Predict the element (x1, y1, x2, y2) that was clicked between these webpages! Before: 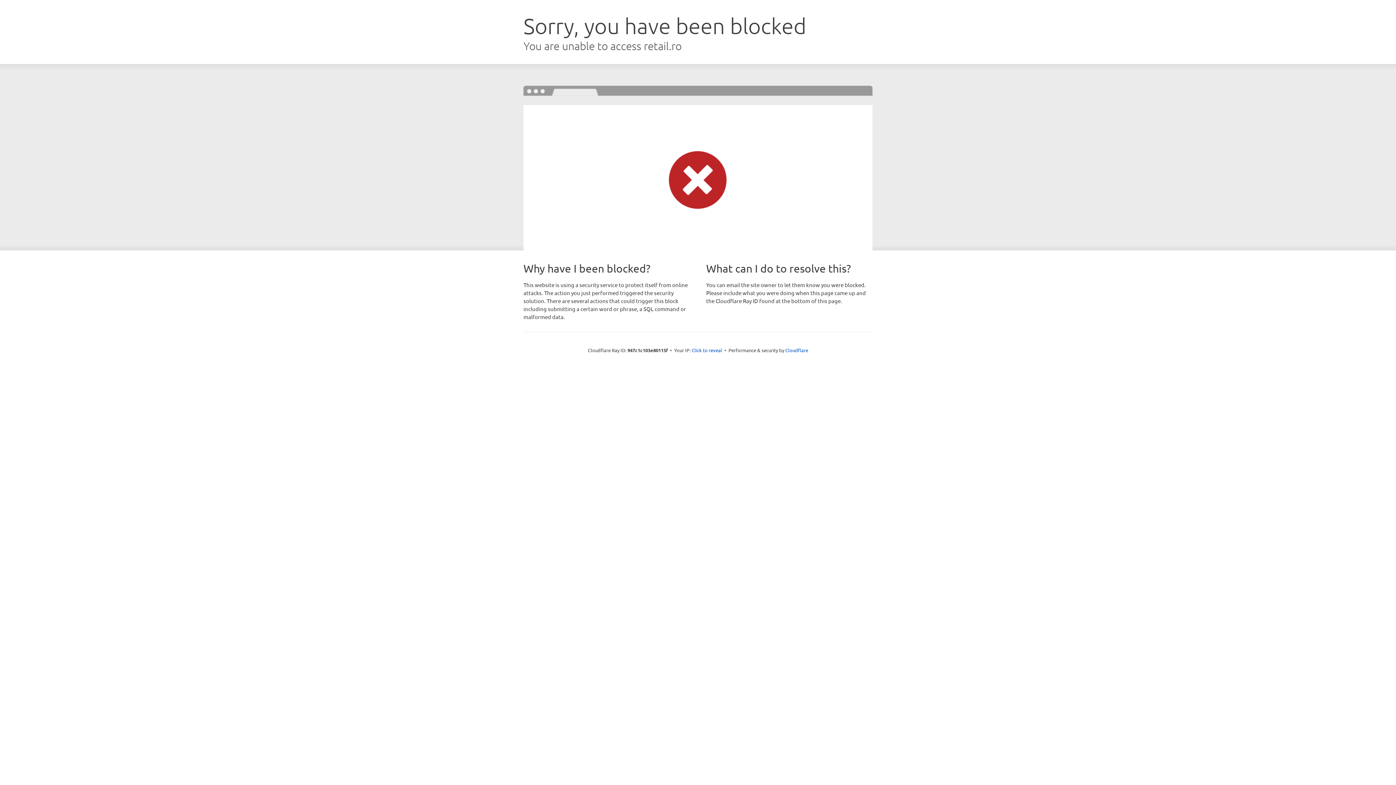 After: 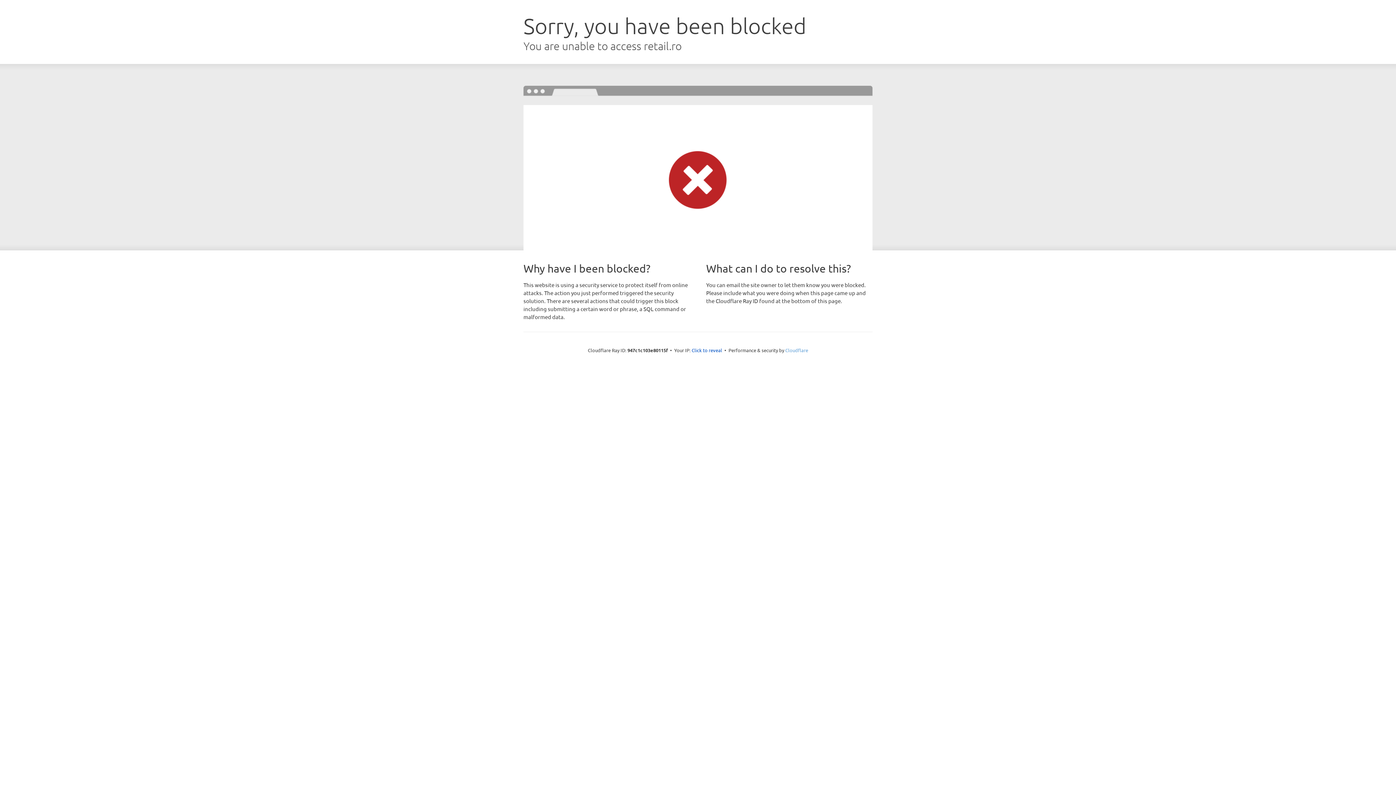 Action: bbox: (785, 347, 808, 353) label: Cloudflare